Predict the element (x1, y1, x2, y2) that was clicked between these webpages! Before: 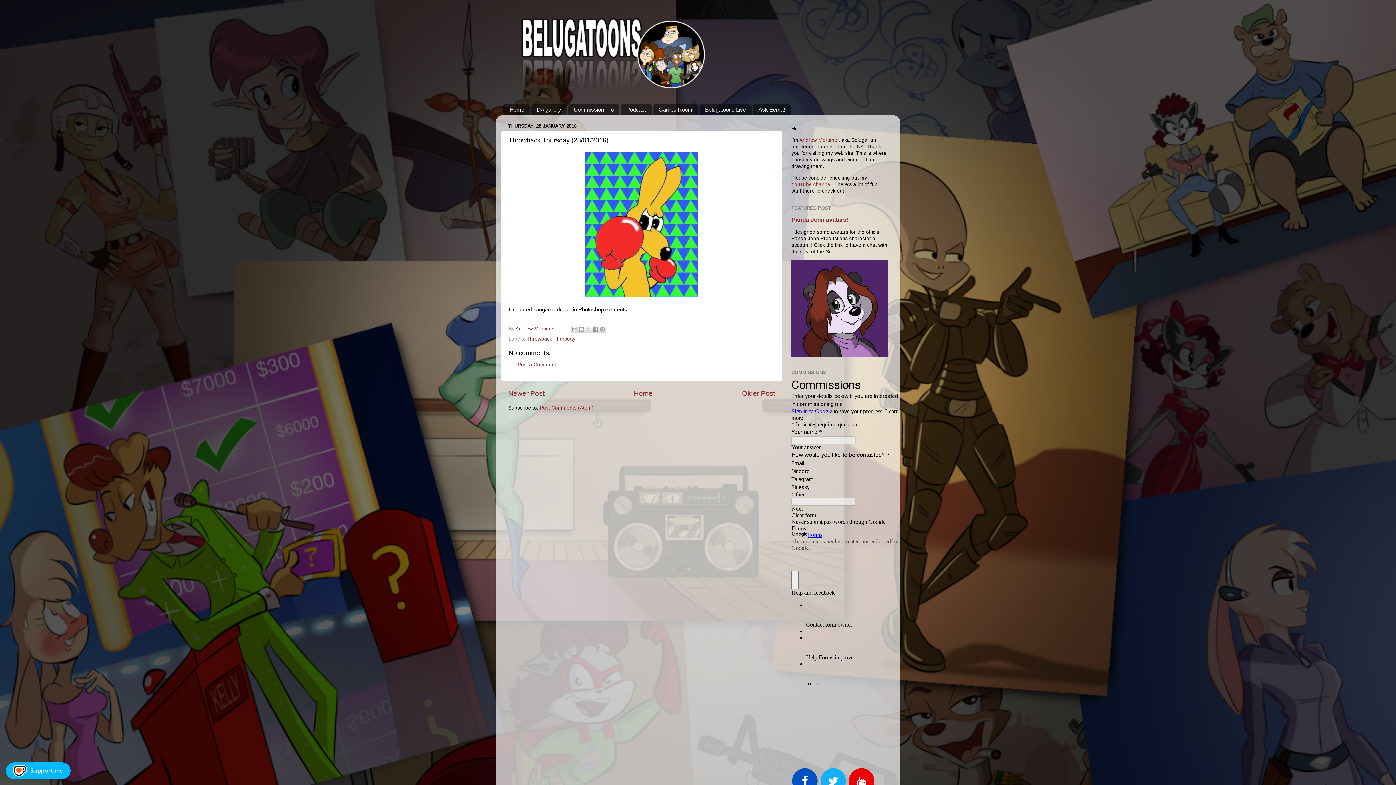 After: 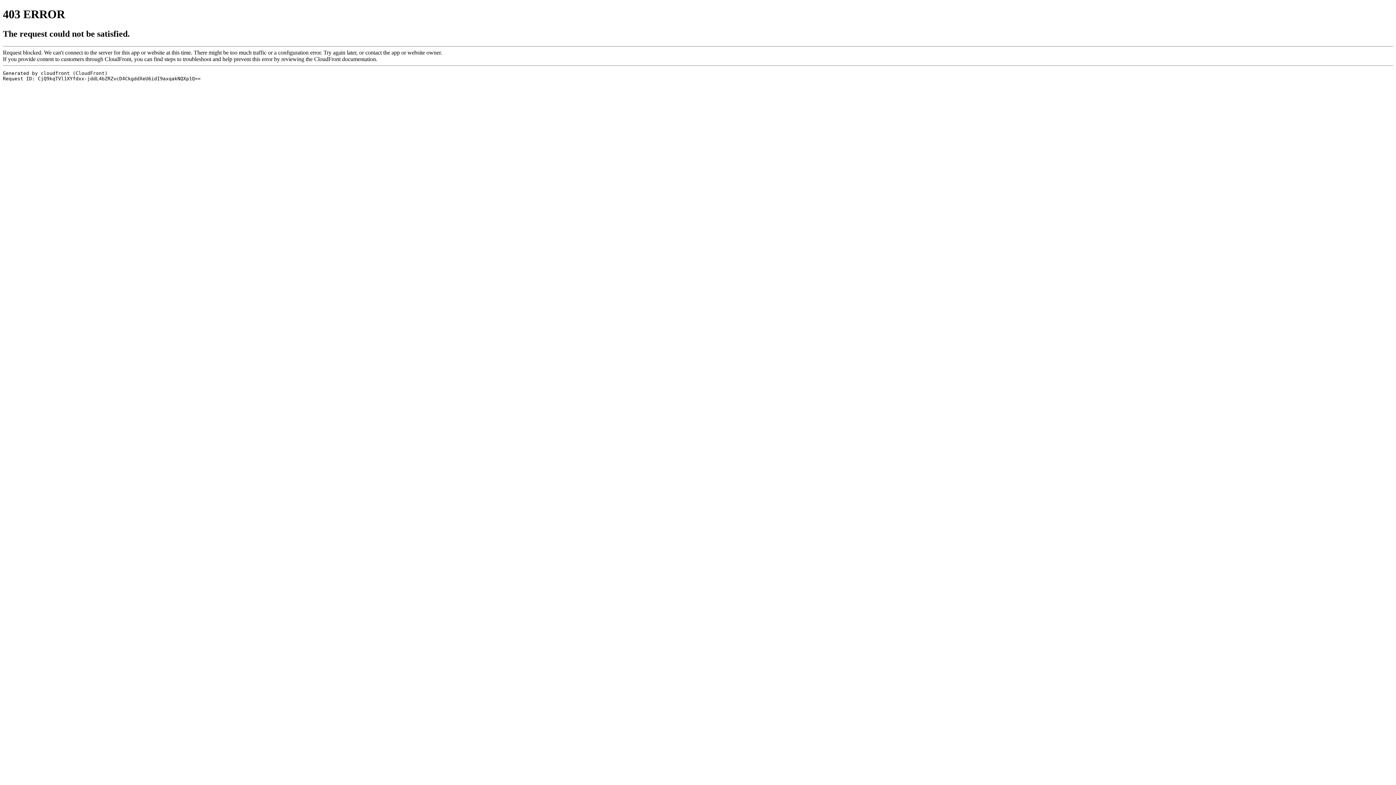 Action: label: DA gallery bbox: (531, 103, 567, 115)